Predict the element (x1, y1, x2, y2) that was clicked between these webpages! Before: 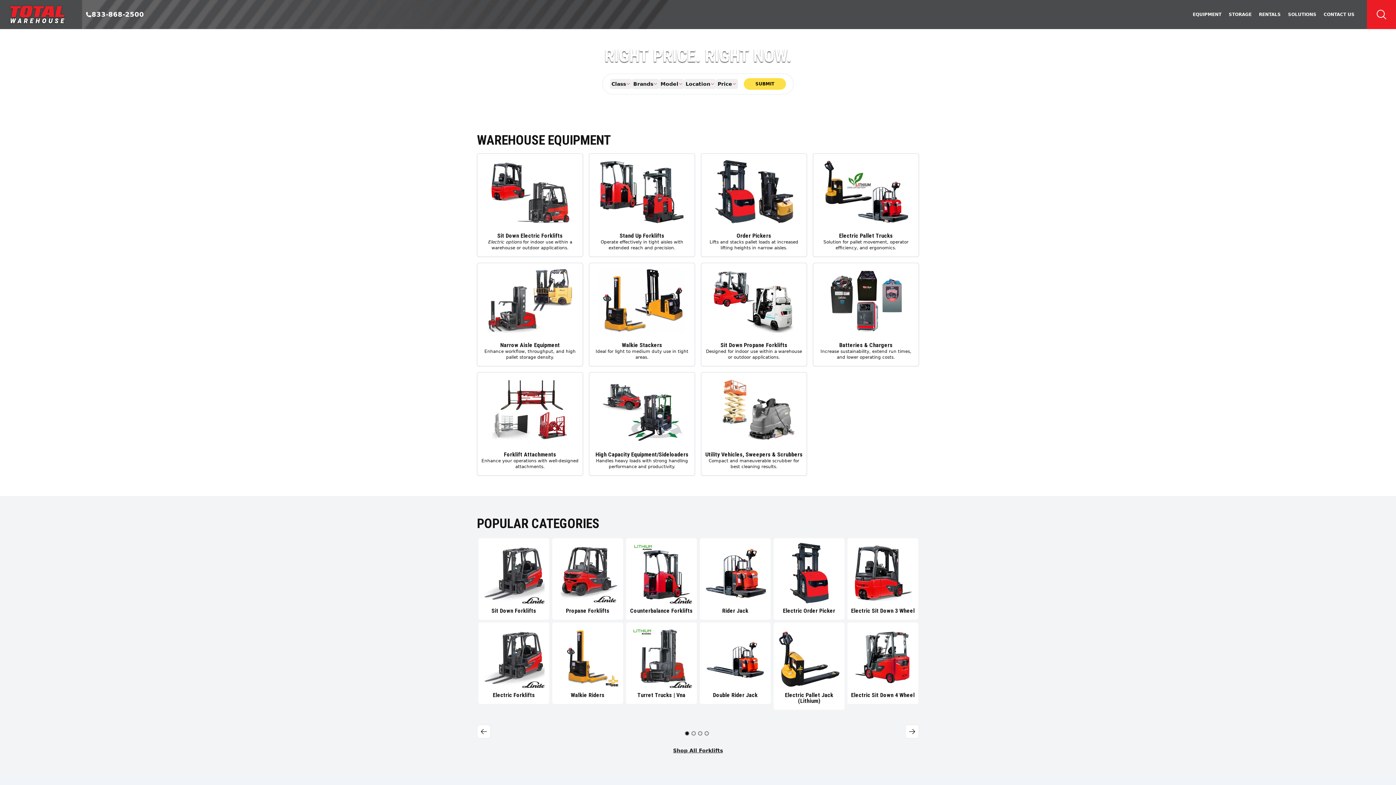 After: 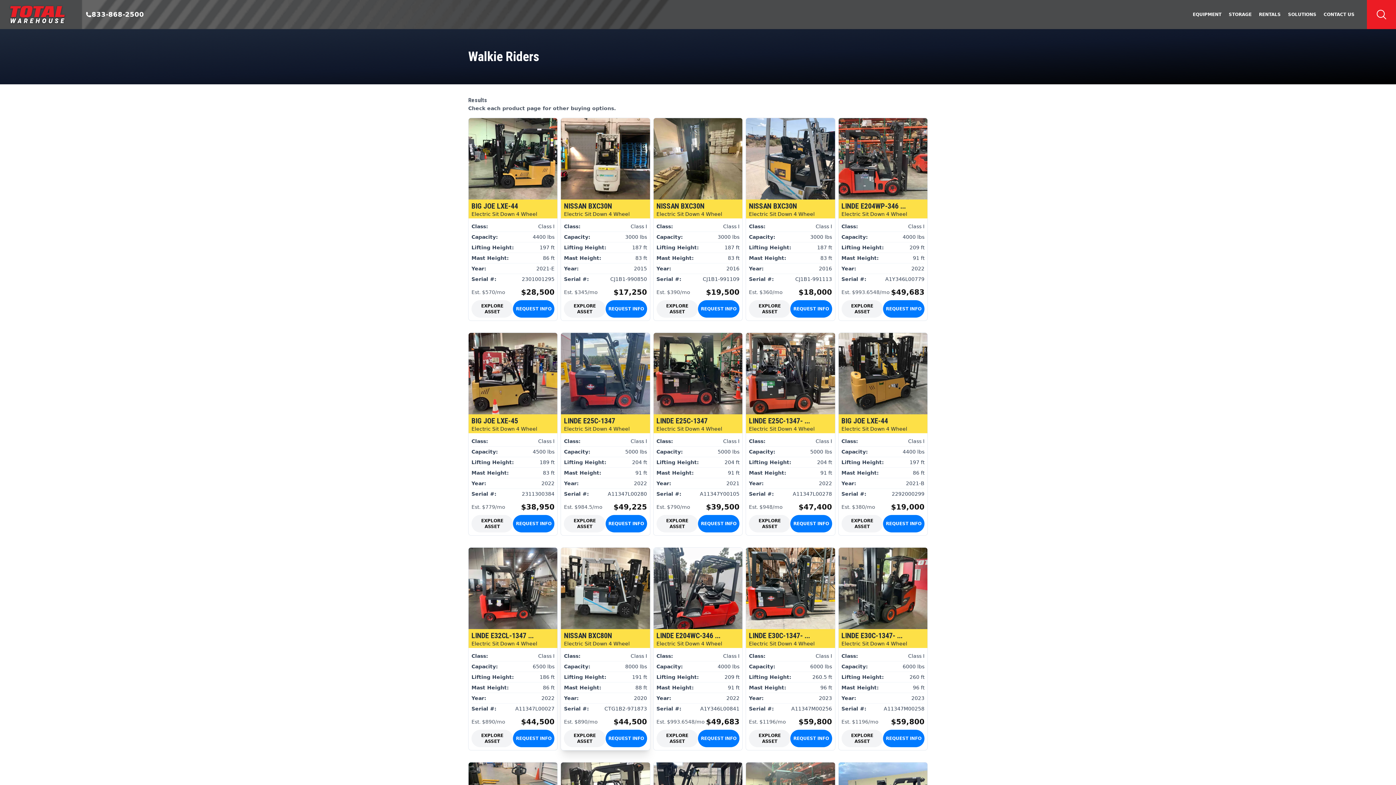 Action: bbox: (552, 622, 623, 704) label: Walkie Riders